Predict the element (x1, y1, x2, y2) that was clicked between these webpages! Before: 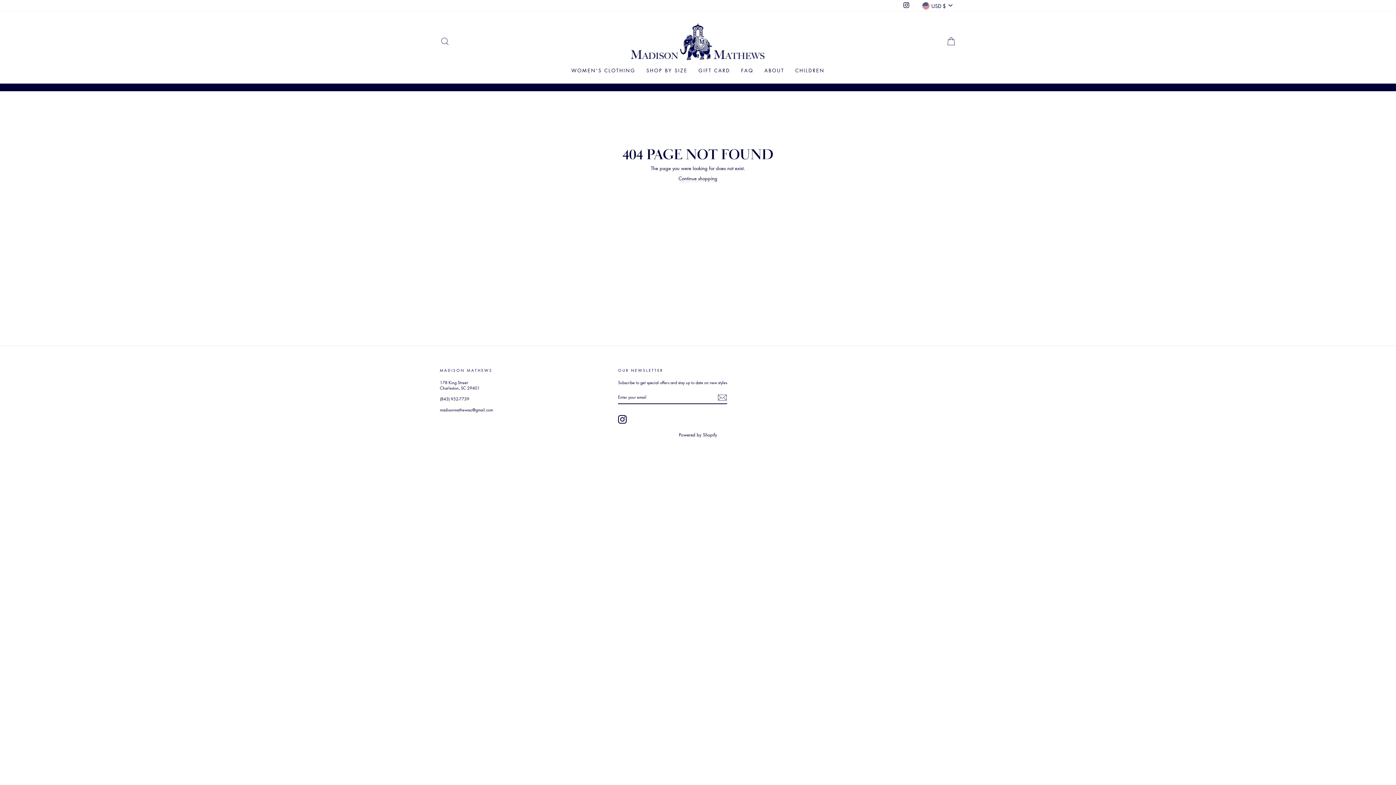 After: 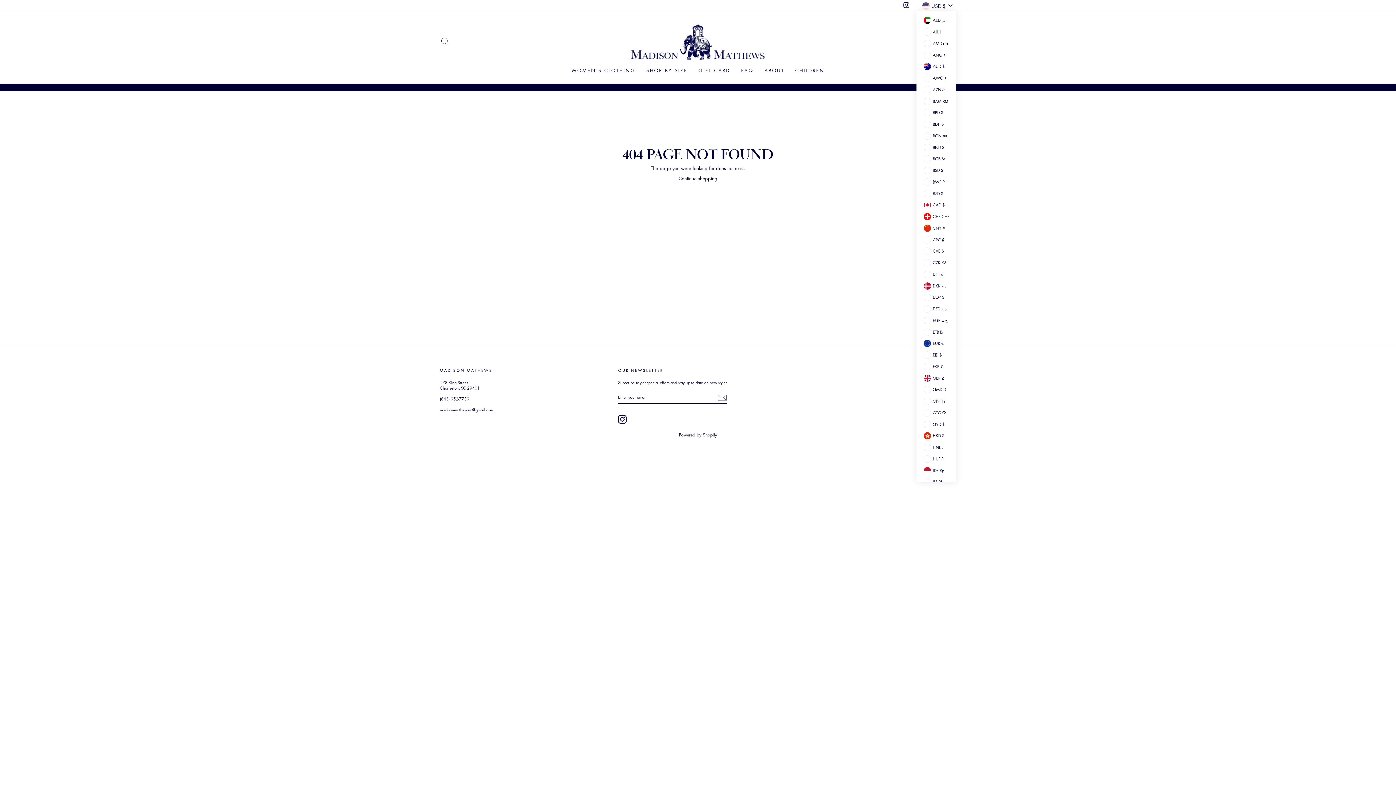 Action: bbox: (918, 0, 956, 11) label: USD $